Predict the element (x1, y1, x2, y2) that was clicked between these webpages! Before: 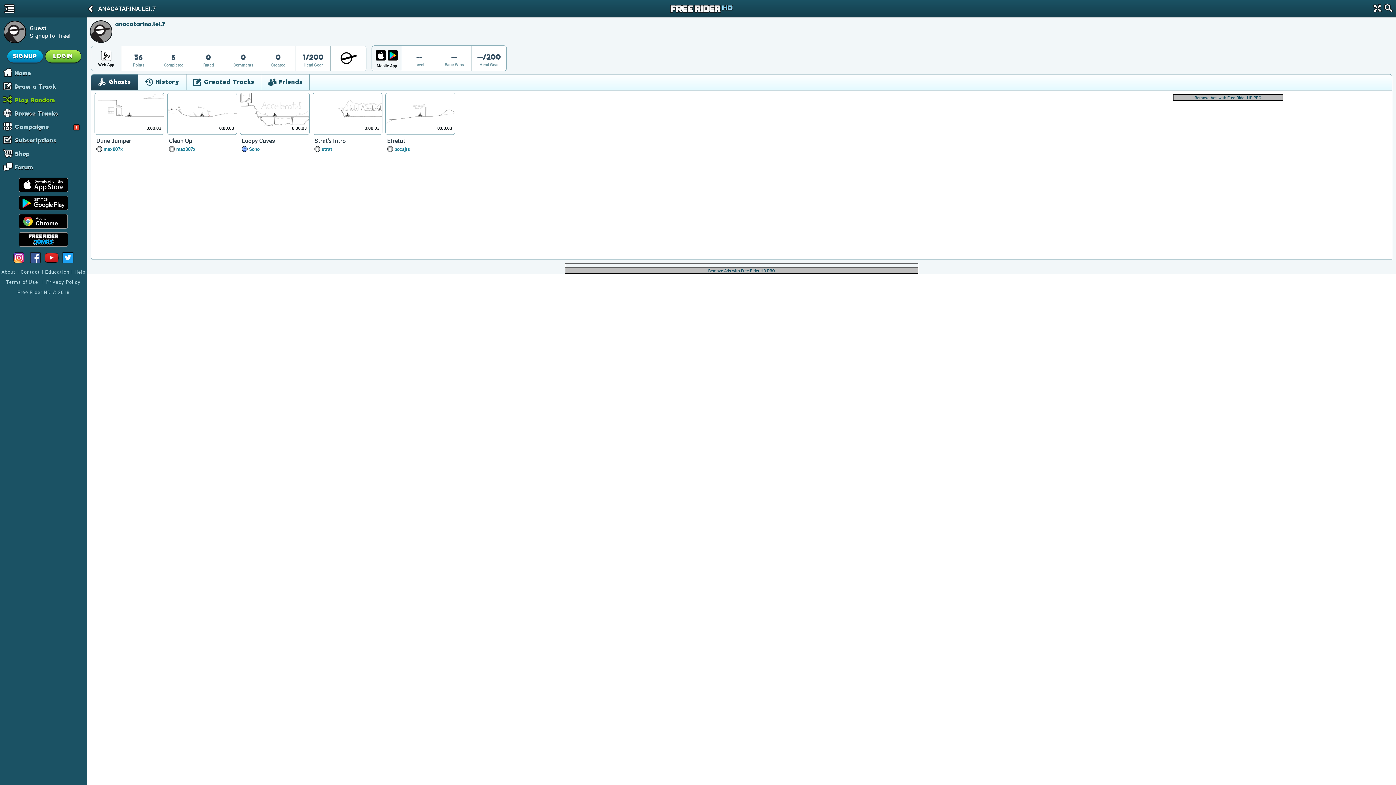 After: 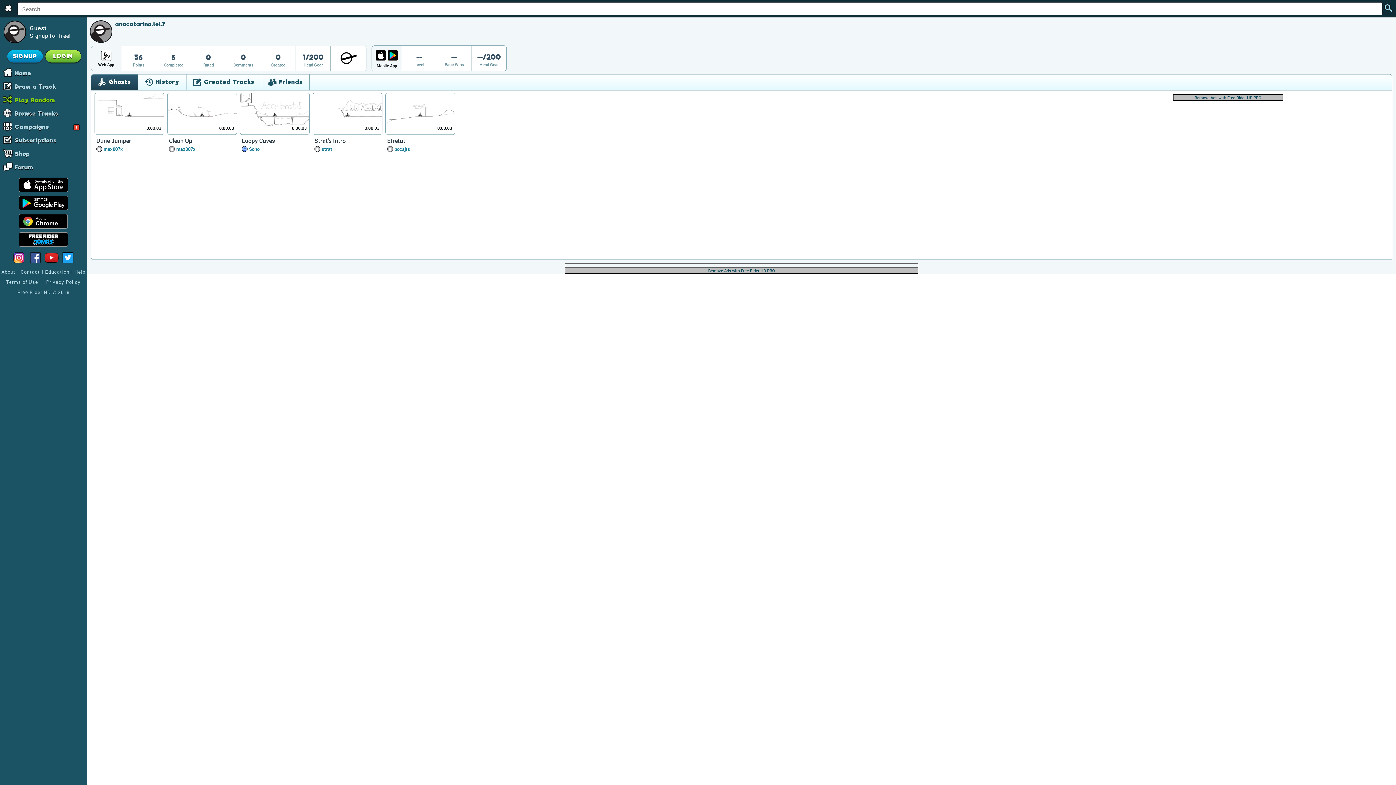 Action: bbox: (1382, 2, 1394, 13)